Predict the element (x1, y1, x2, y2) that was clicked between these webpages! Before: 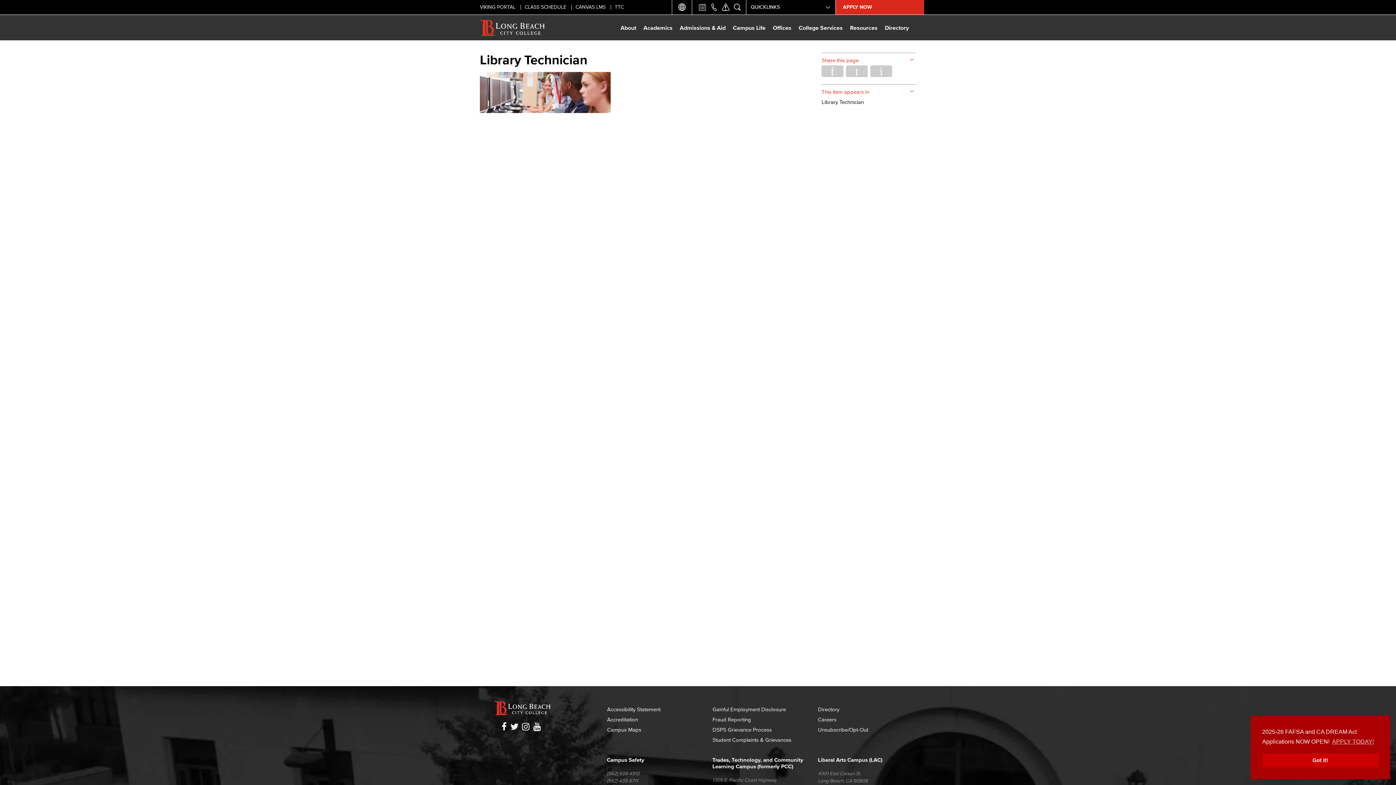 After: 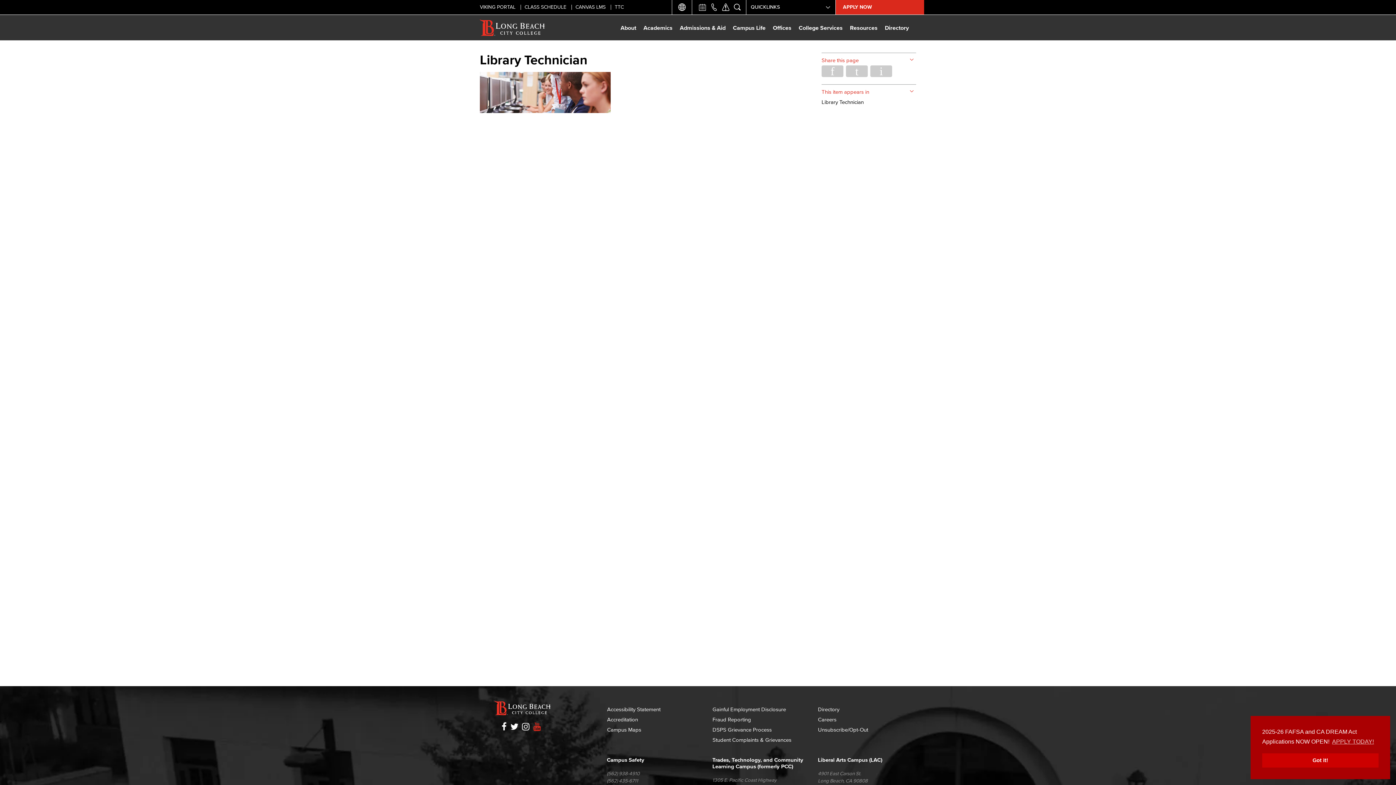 Action: bbox: (531, 722, 542, 732)